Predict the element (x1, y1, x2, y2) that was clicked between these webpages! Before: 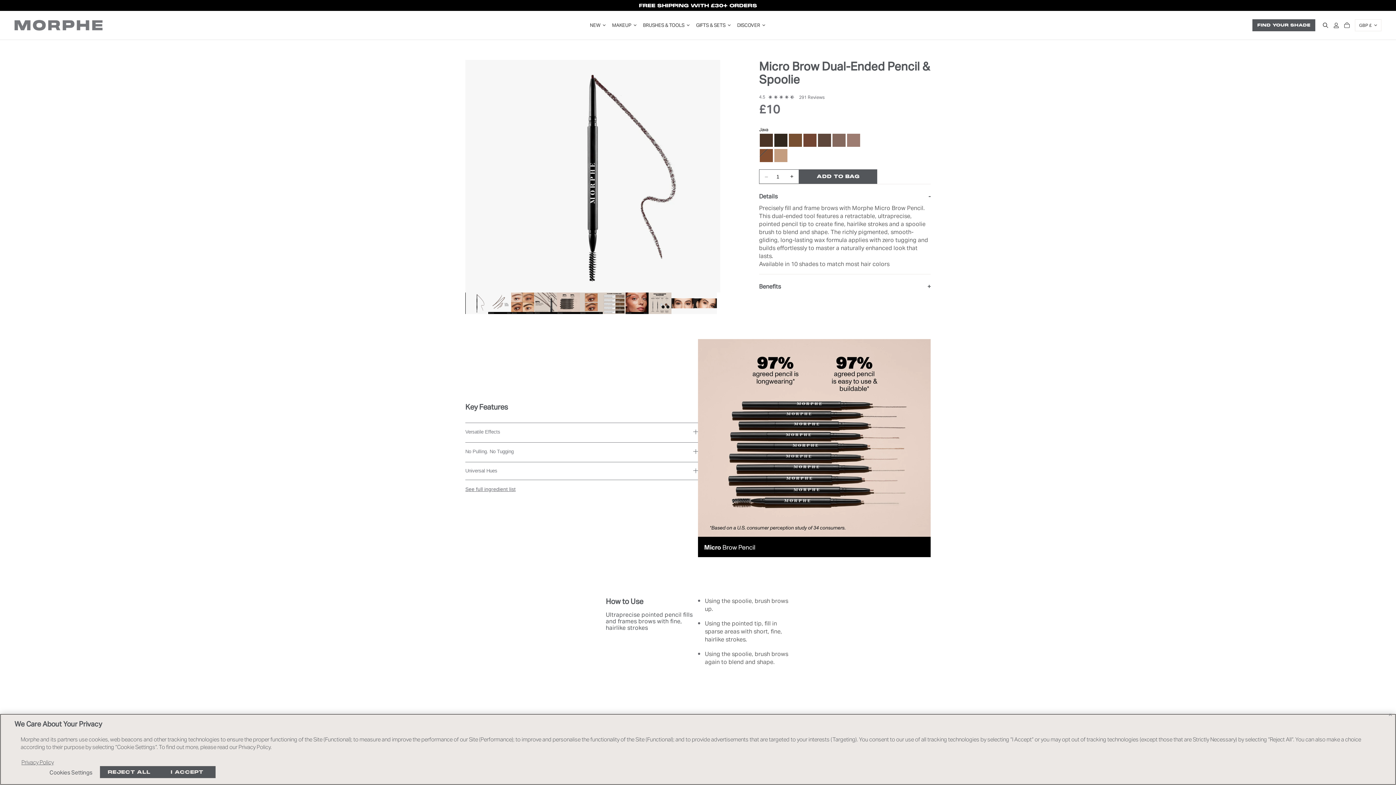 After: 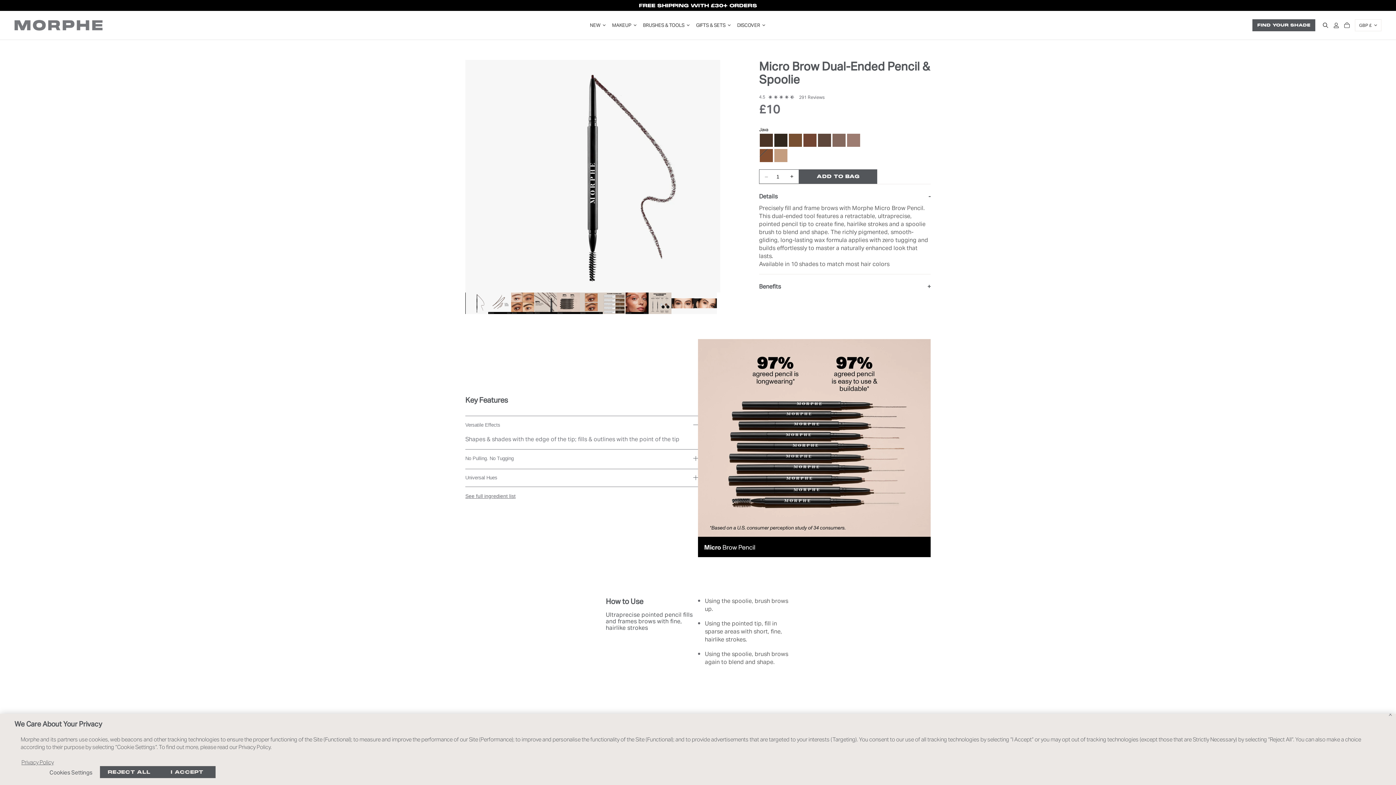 Action: bbox: (465, 429, 698, 434) label: Versatile Effects